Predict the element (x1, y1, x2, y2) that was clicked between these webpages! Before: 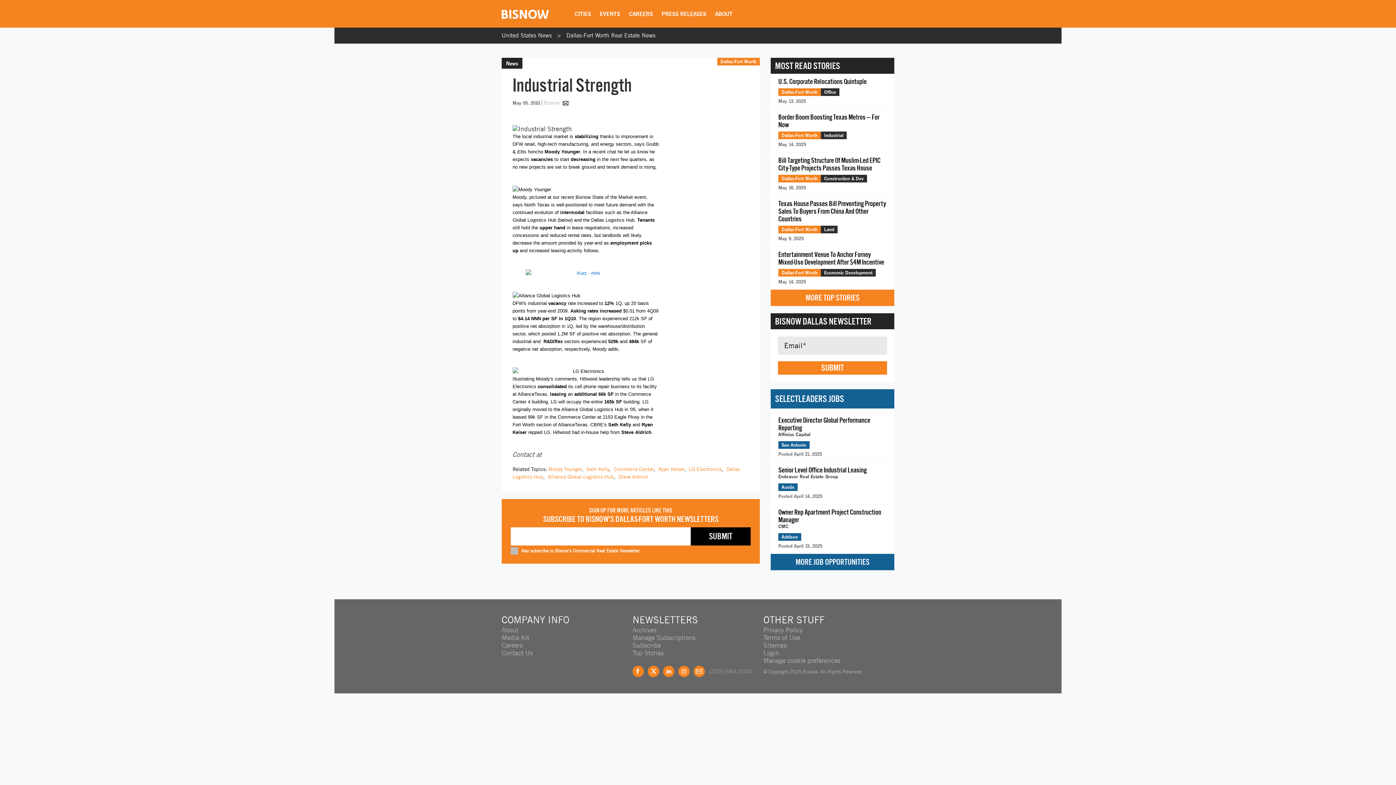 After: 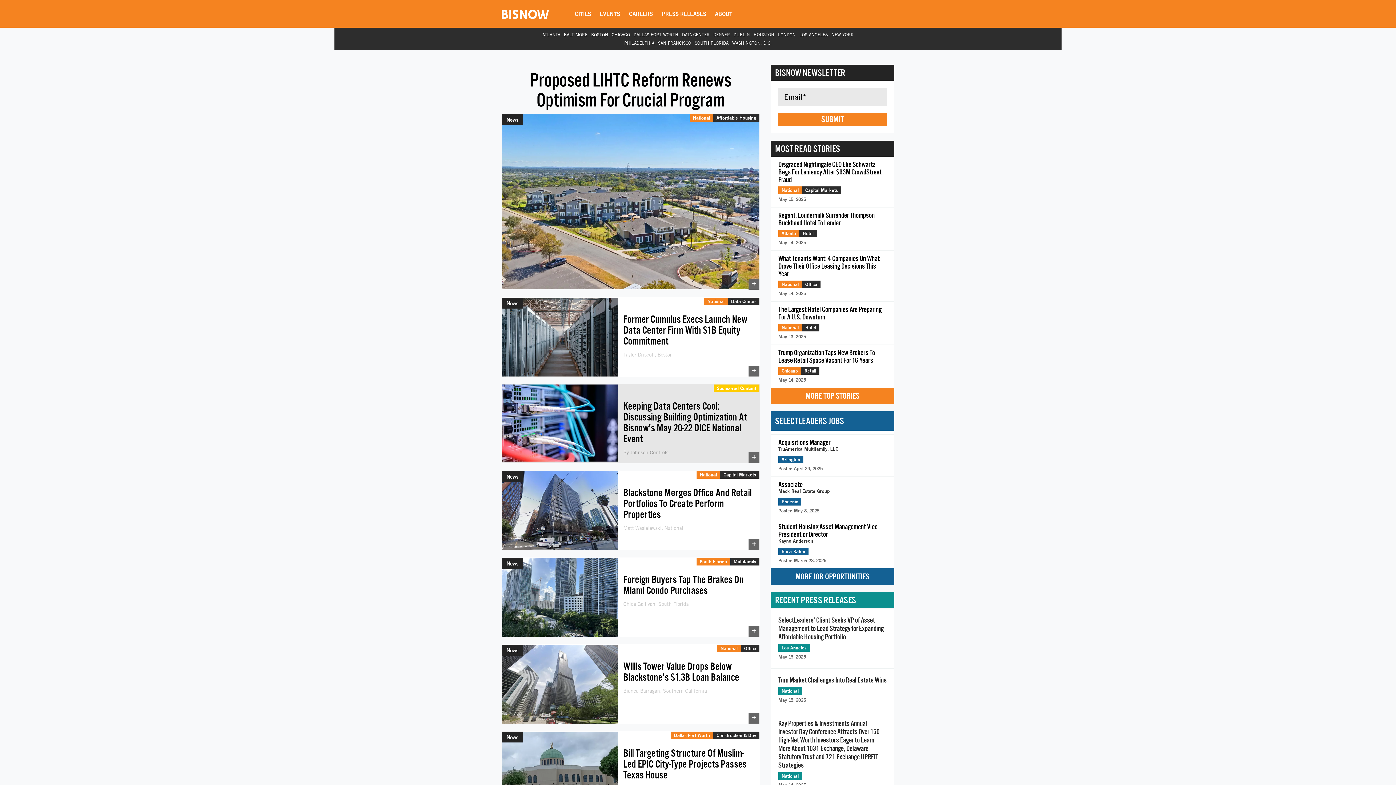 Action: label: United States News bbox: (501, 32, 552, 38)